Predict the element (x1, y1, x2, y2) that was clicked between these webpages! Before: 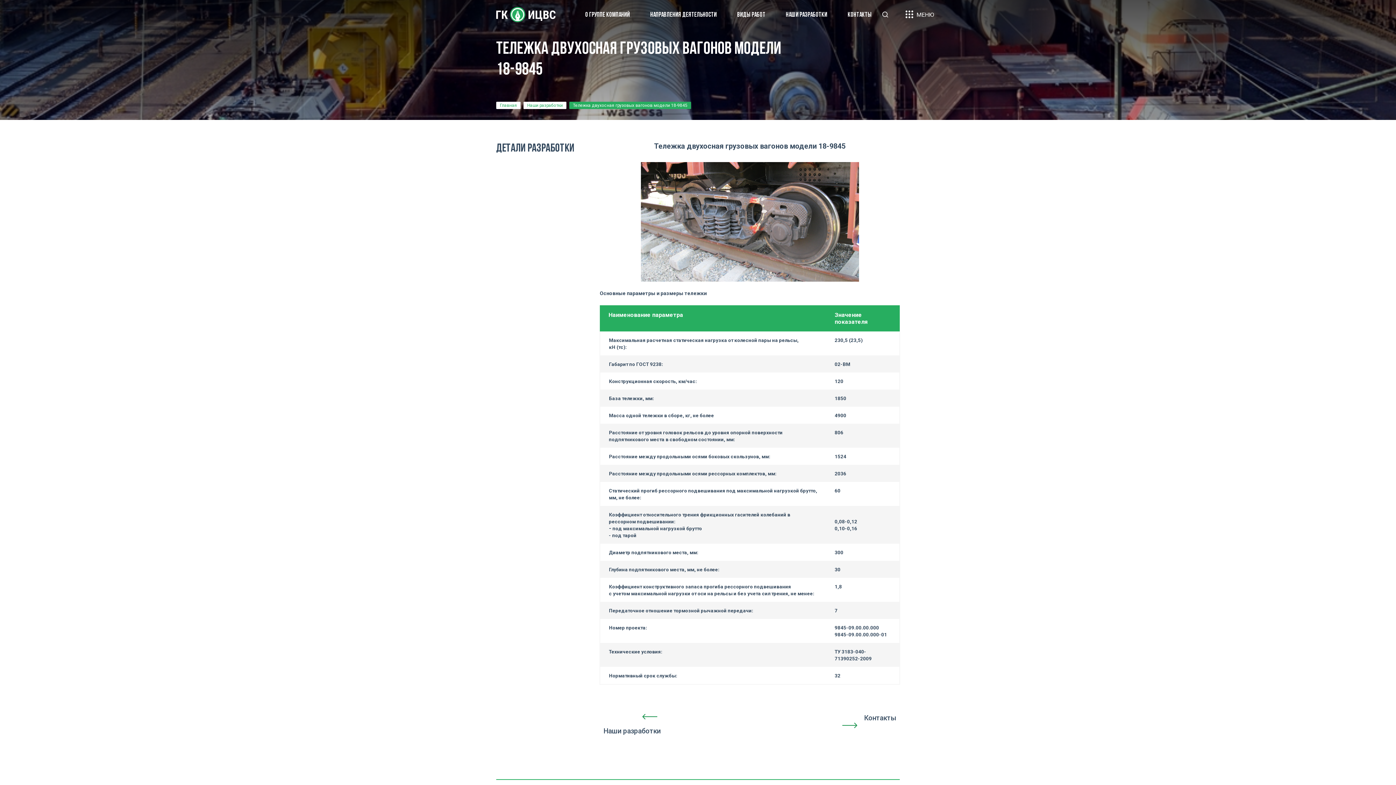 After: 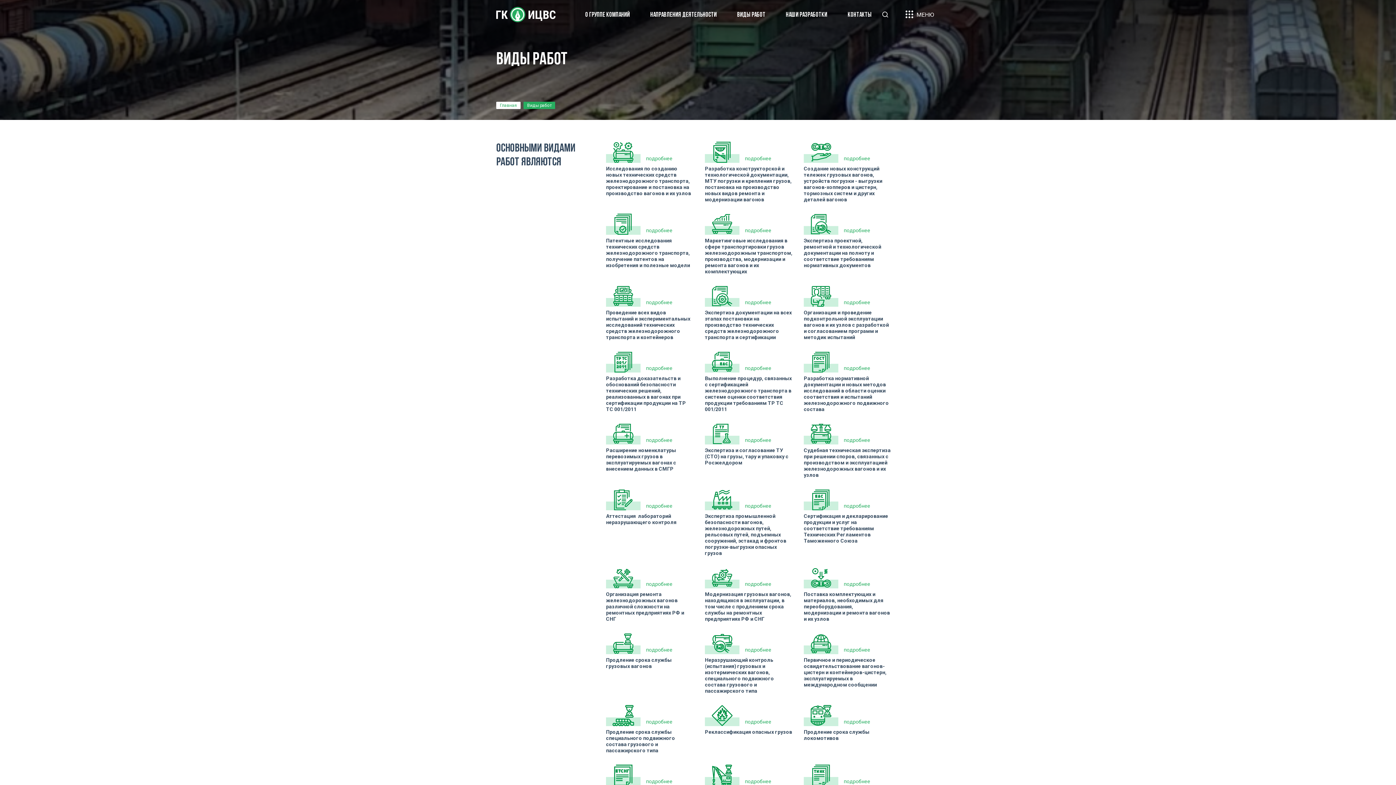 Action: bbox: (737, 11, 765, 18) label: ВИДЫ РАБОТ